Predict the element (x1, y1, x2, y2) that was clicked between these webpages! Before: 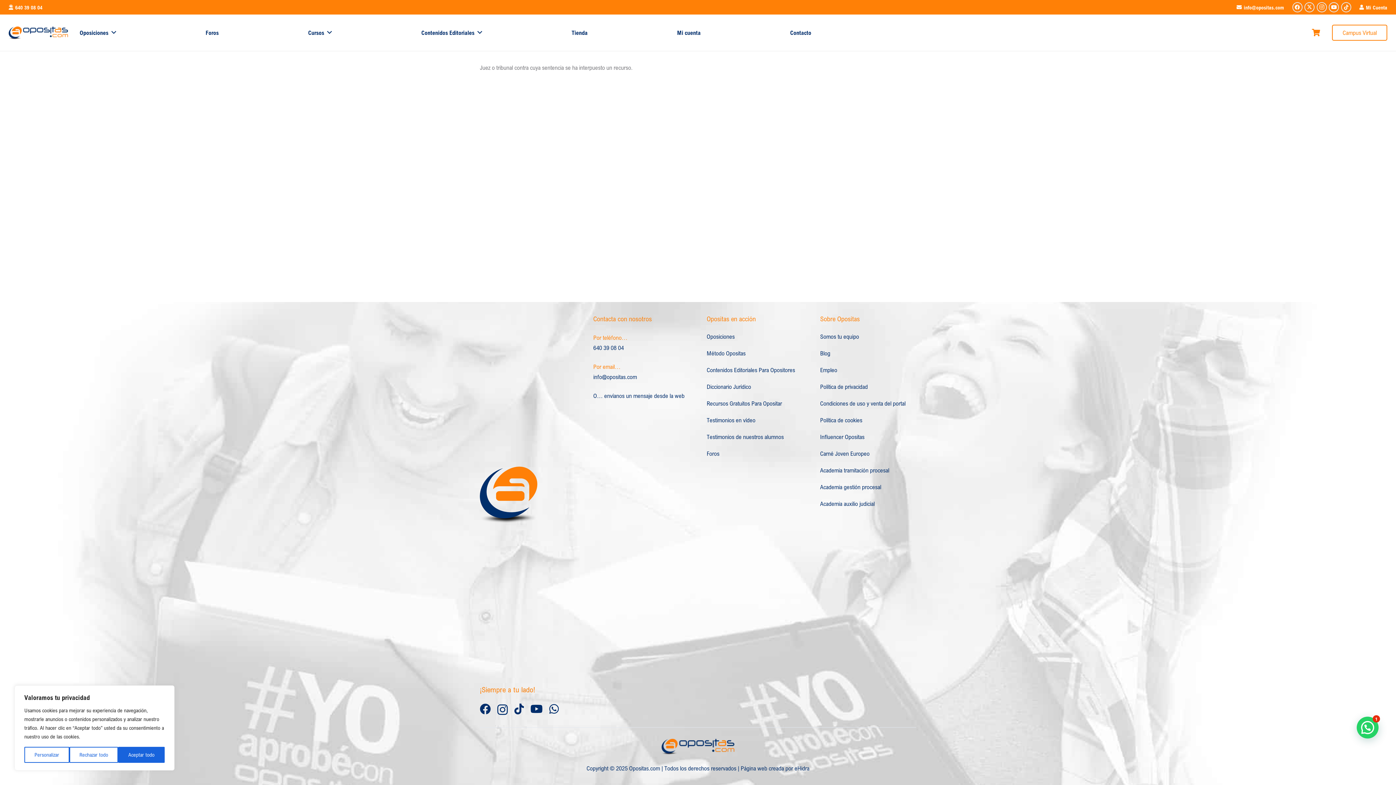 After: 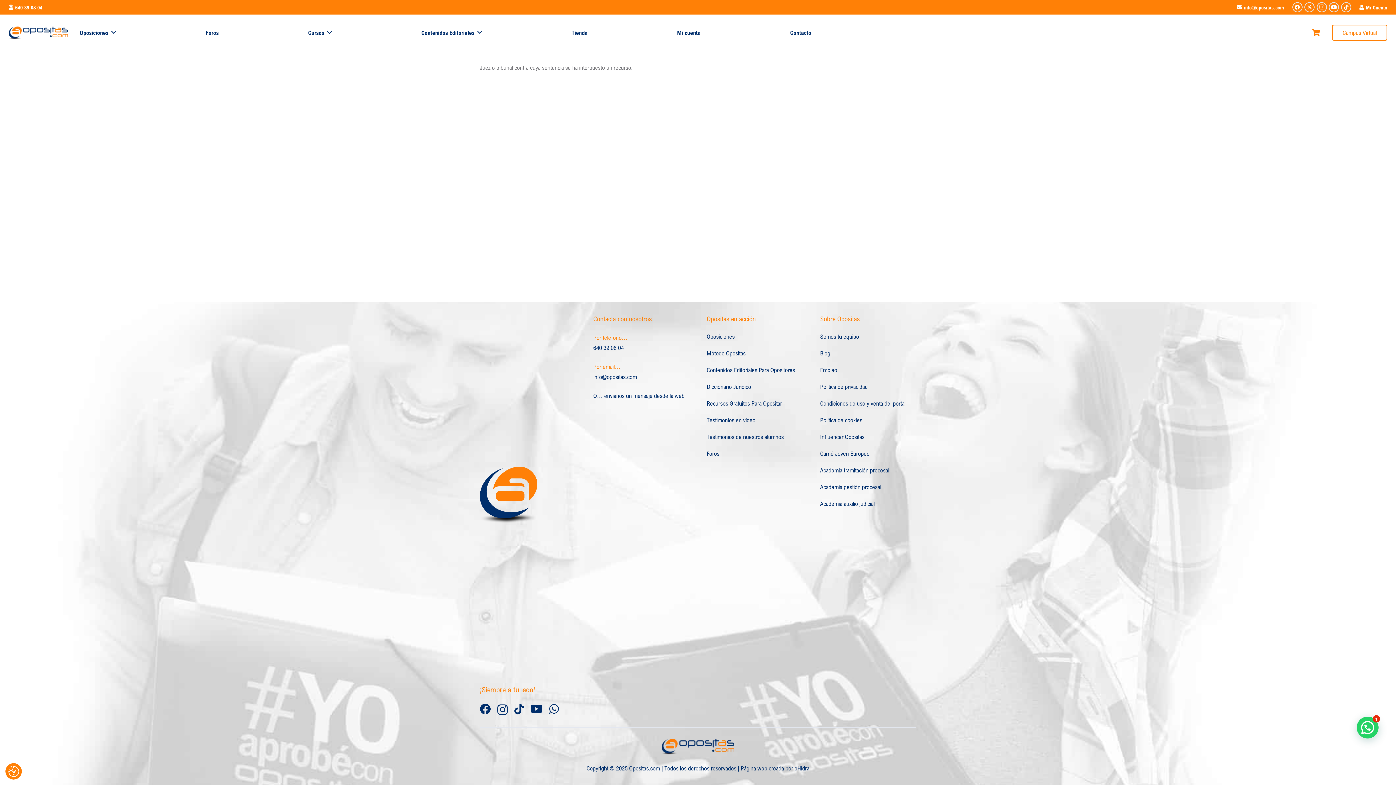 Action: bbox: (69, 747, 118, 763) label: Rechazar todo